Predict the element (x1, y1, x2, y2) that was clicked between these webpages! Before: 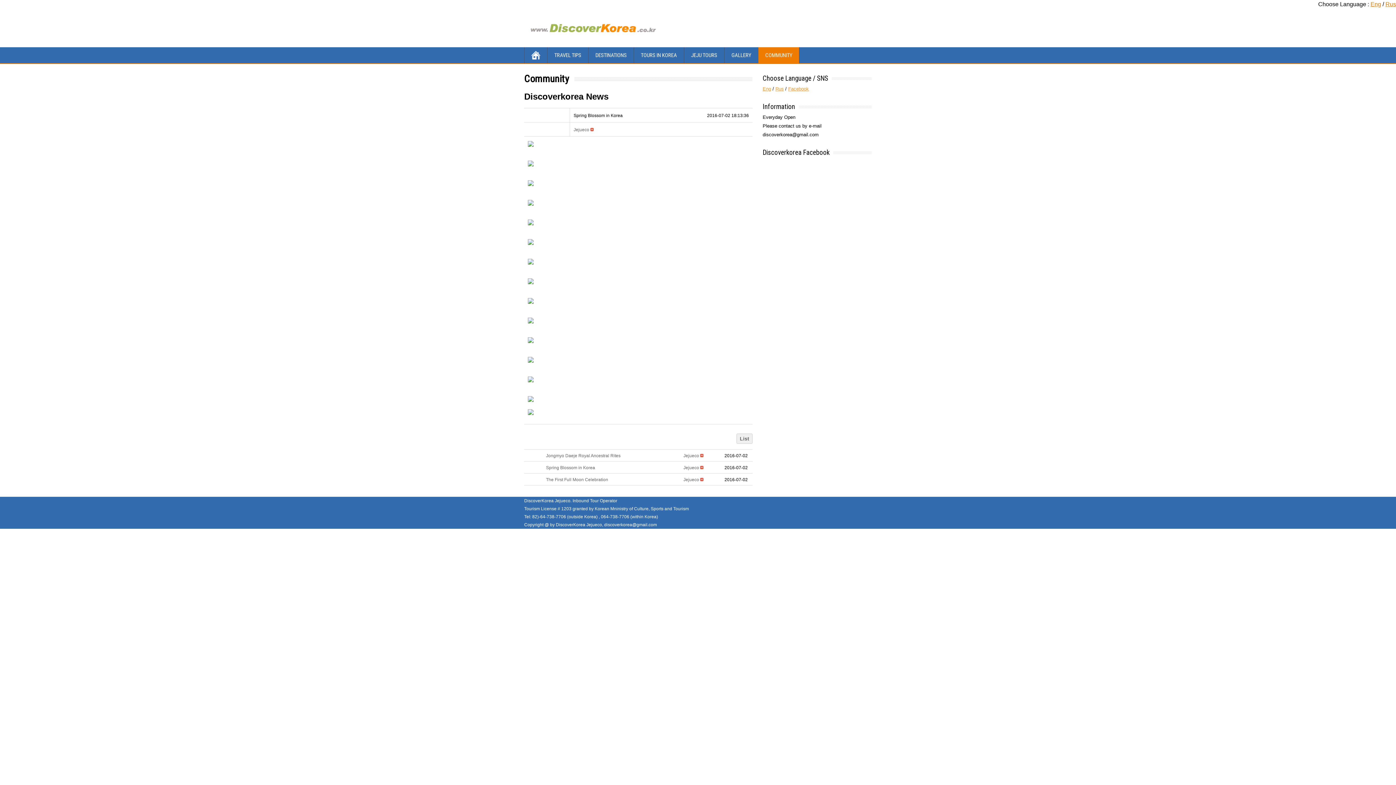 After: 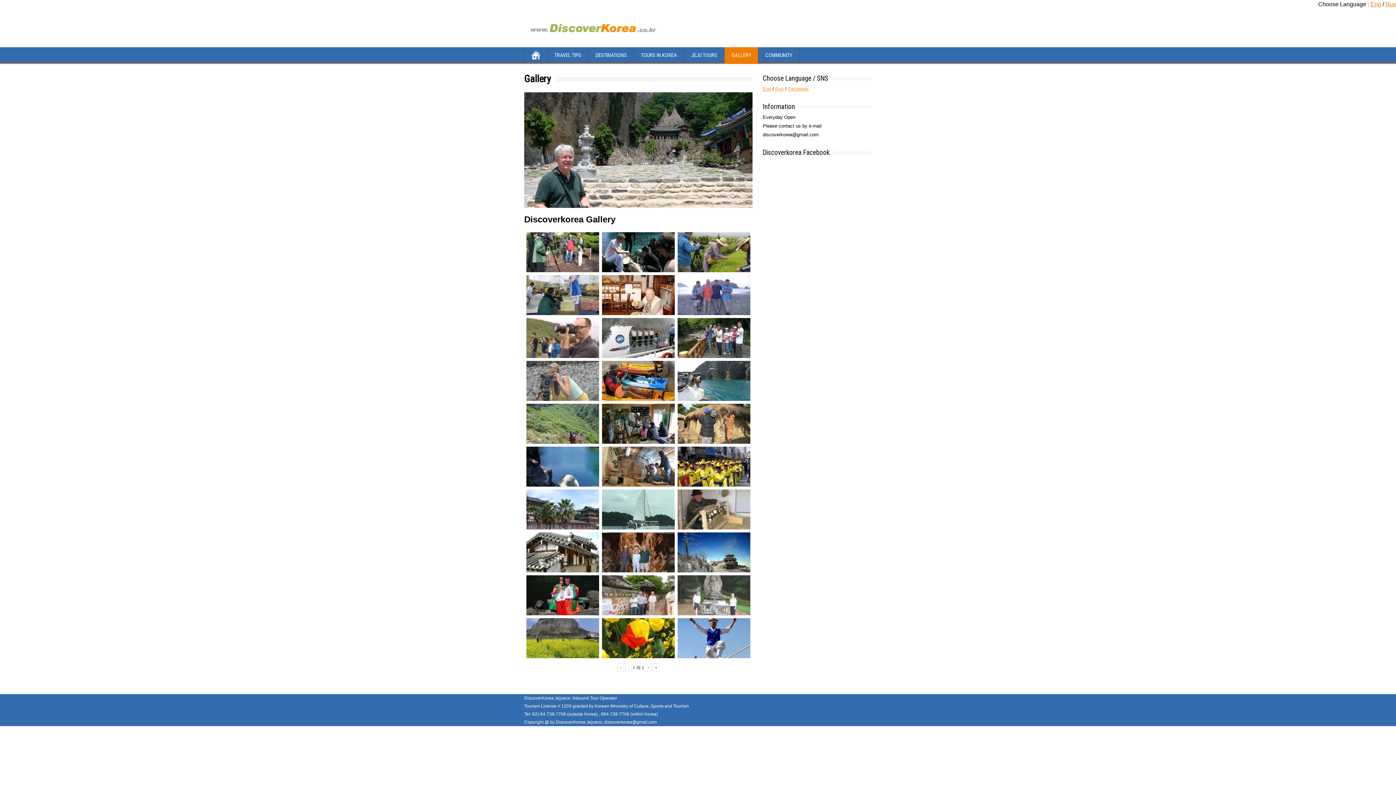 Action: label: GALLERY bbox: (724, 47, 758, 63)